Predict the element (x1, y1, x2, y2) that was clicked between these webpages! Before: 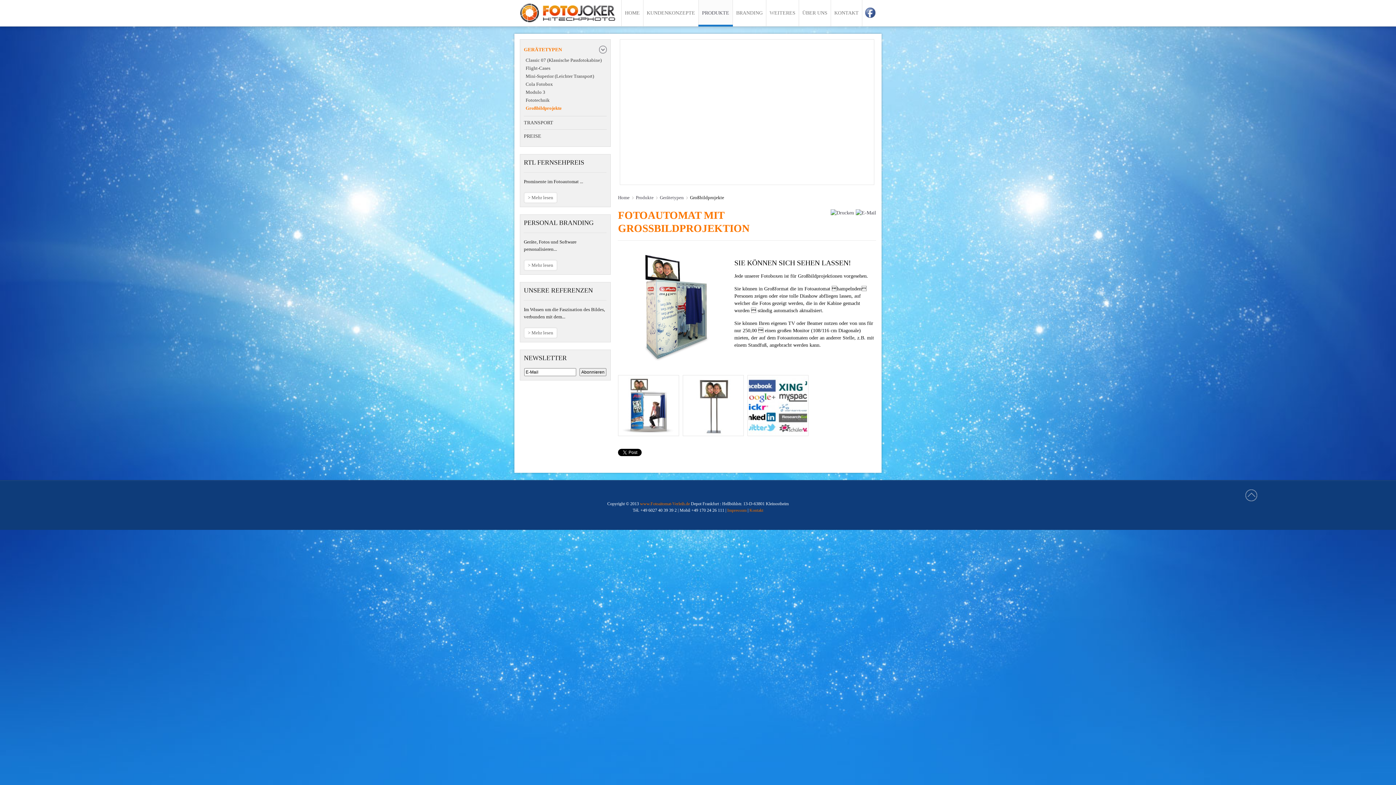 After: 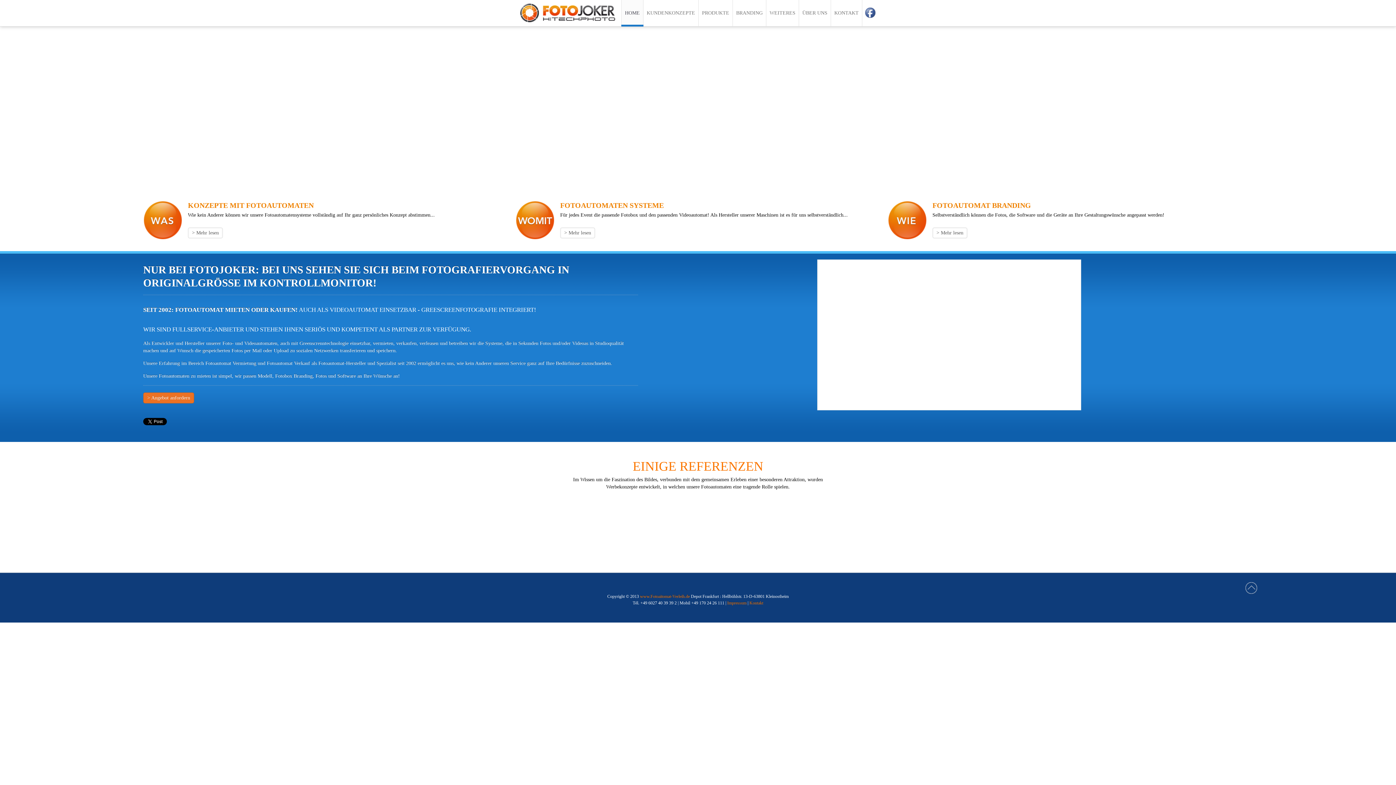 Action: label: HOME bbox: (621, 0, 643, 26)